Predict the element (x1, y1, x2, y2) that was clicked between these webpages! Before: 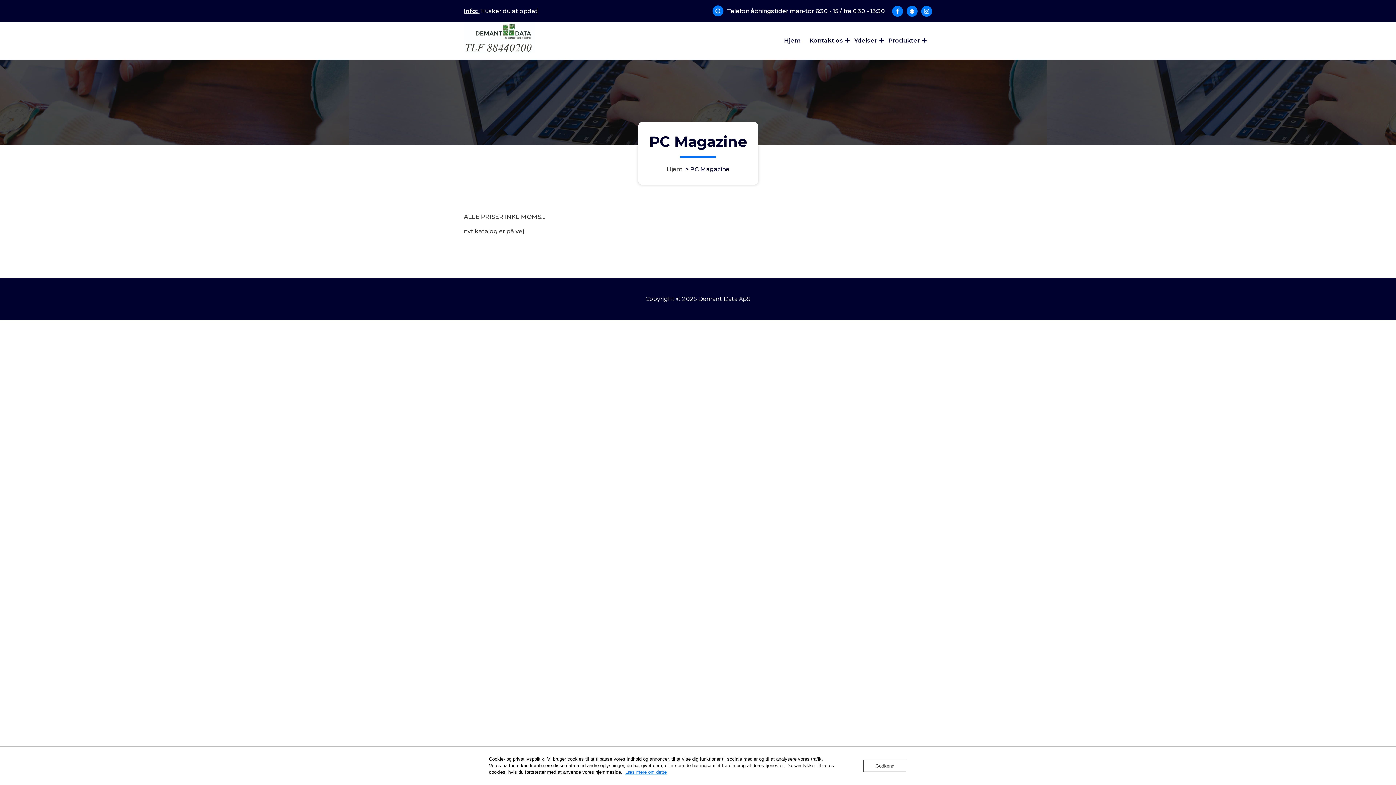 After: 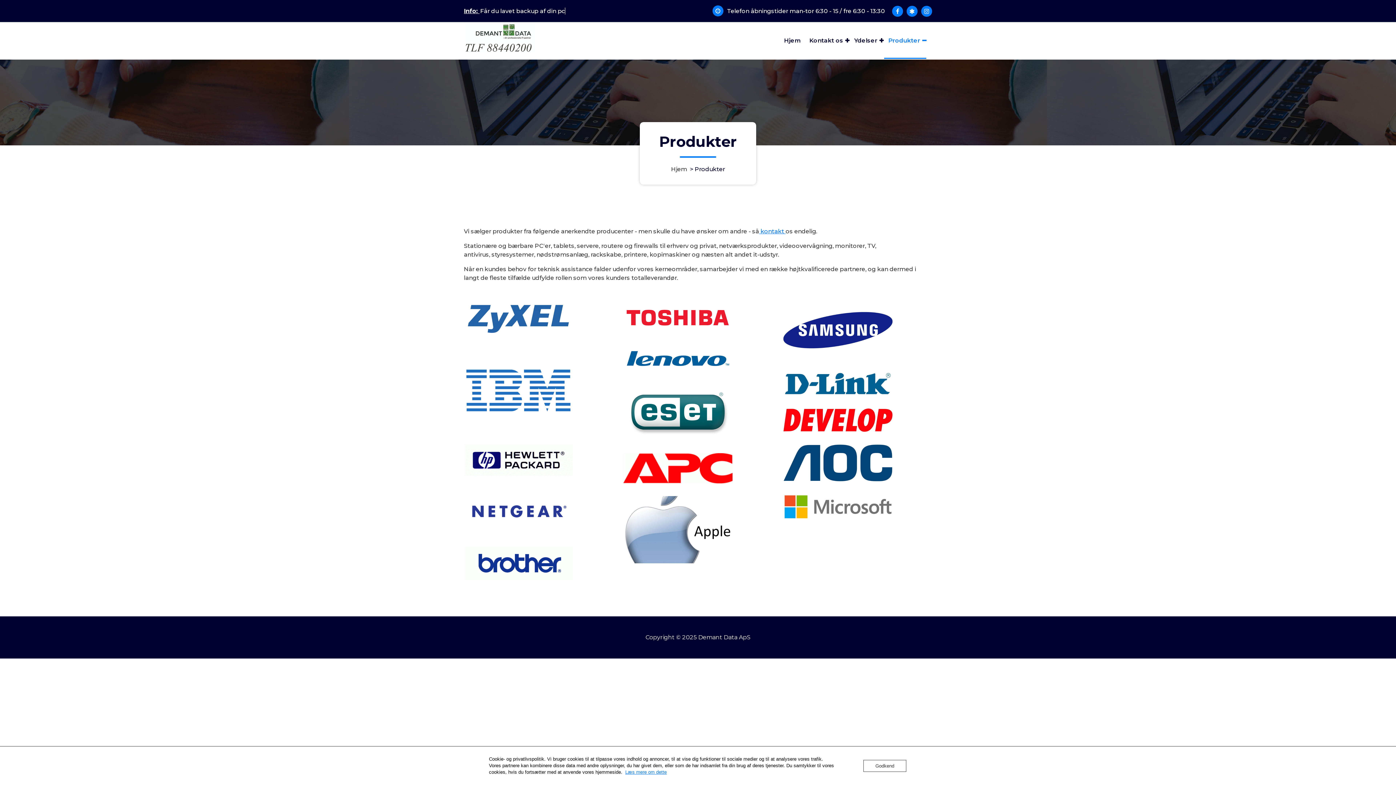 Action: label: Produkter bbox: (884, 22, 926, 58)